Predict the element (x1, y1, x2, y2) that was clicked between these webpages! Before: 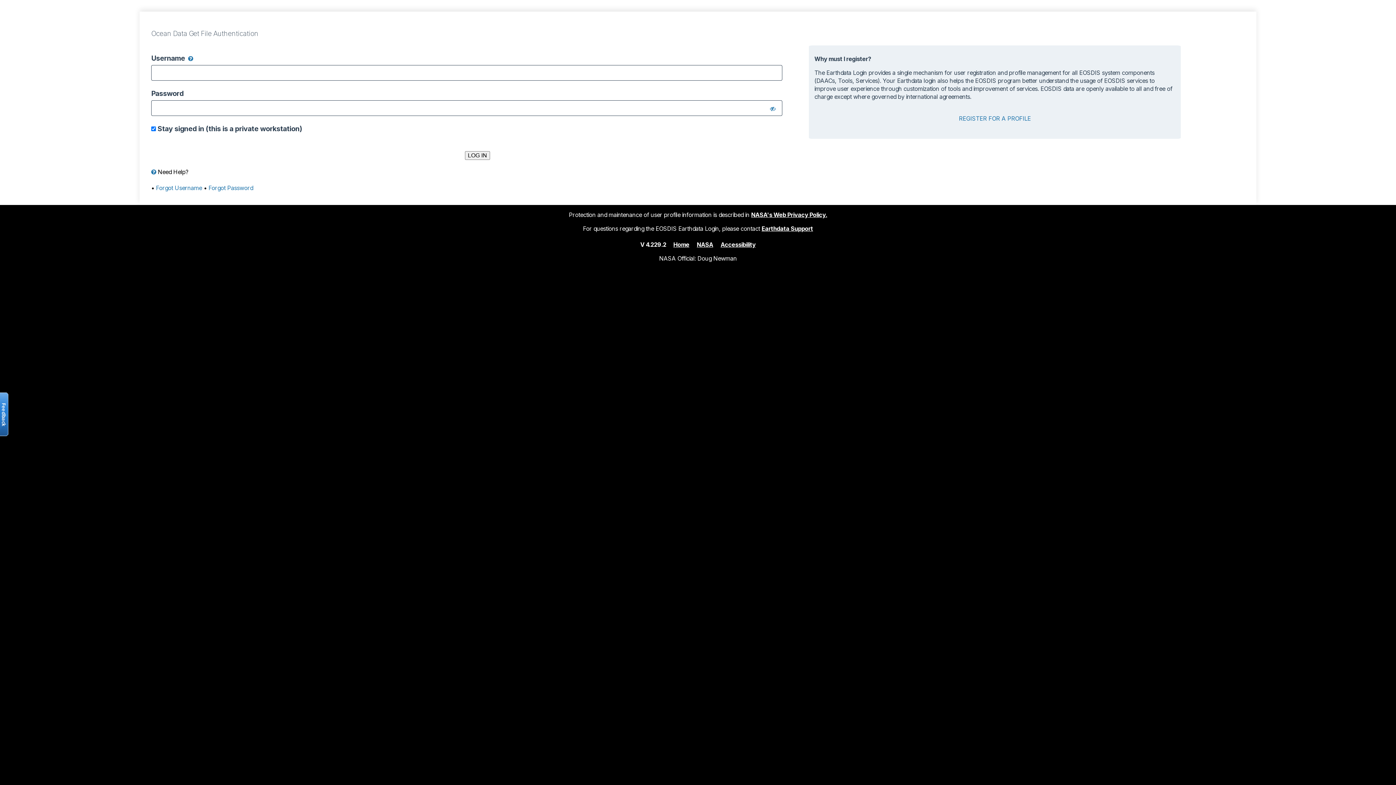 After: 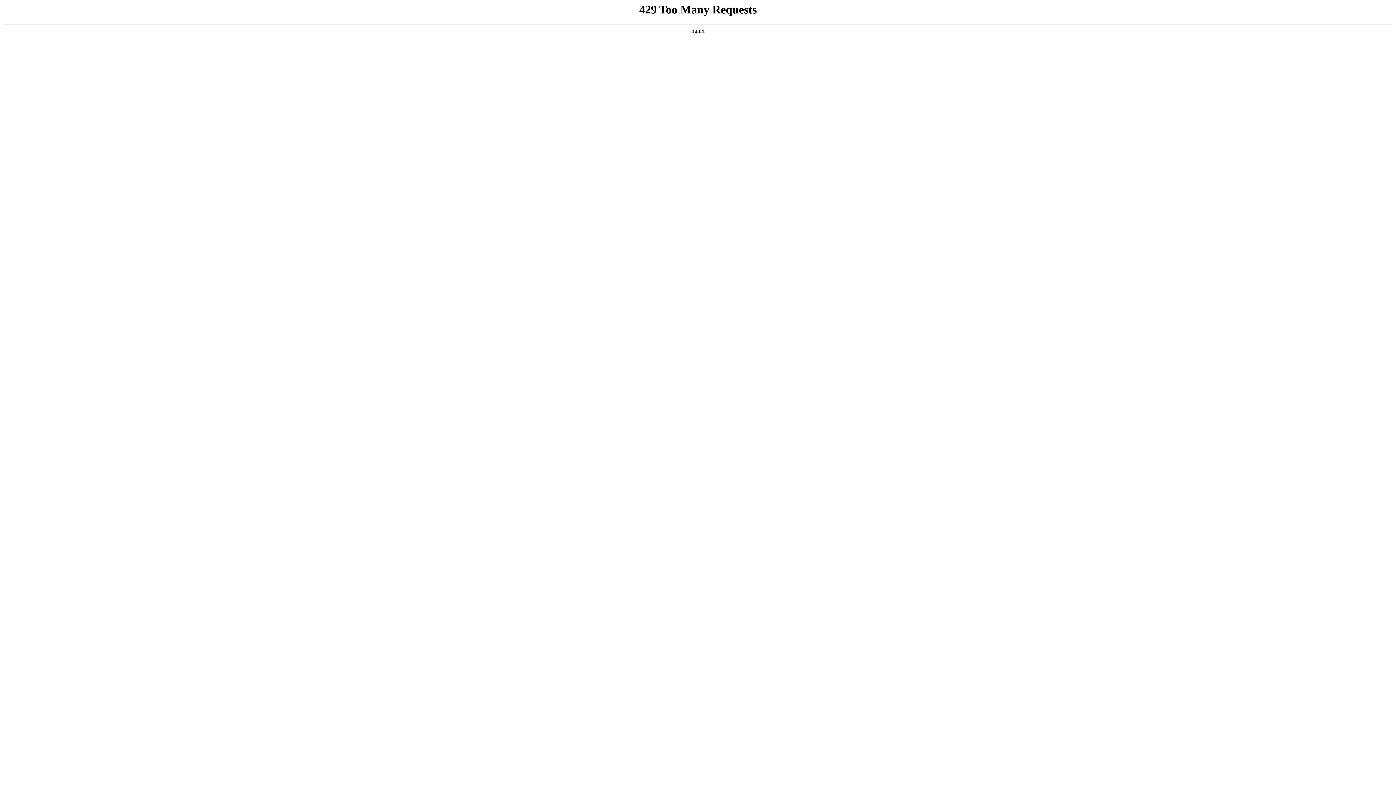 Action: label: NASA bbox: (697, 240, 713, 248)